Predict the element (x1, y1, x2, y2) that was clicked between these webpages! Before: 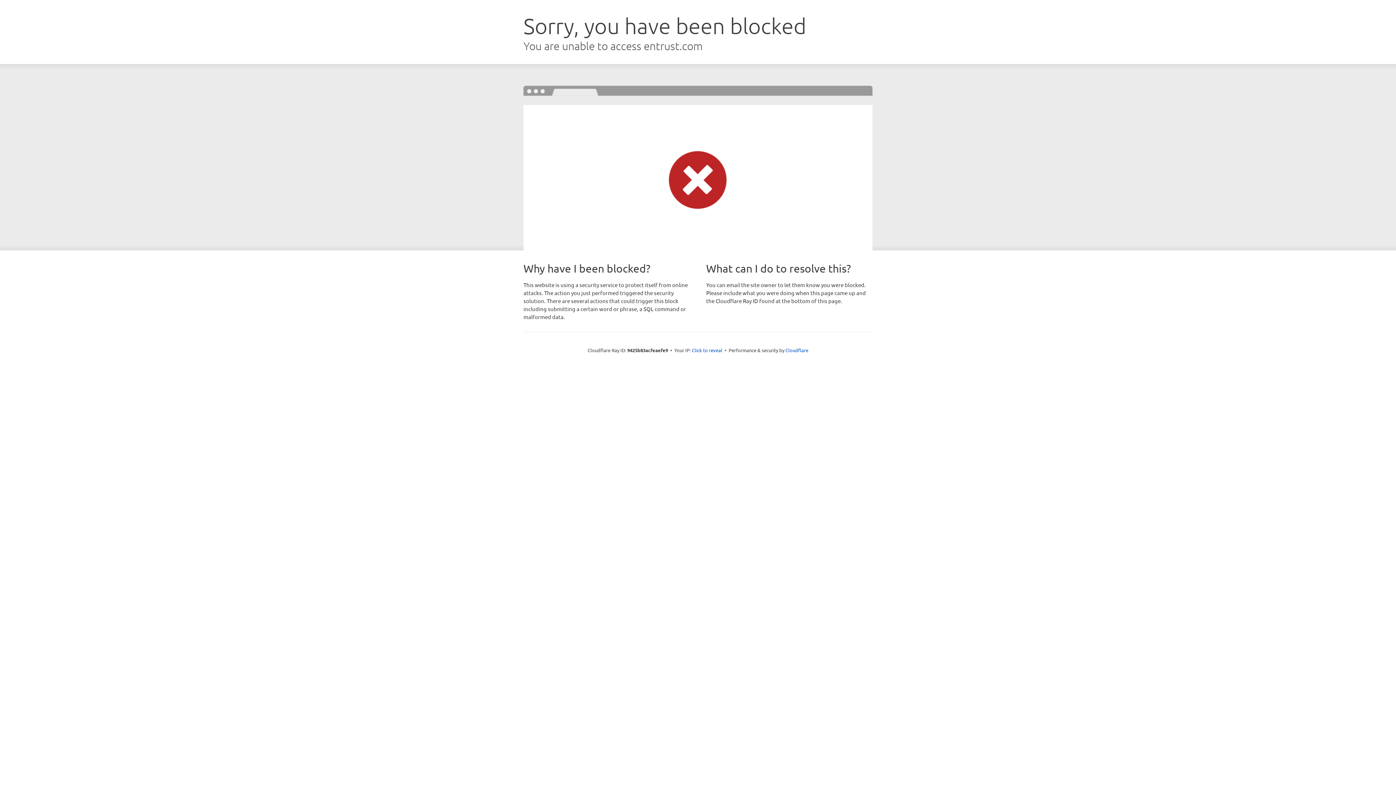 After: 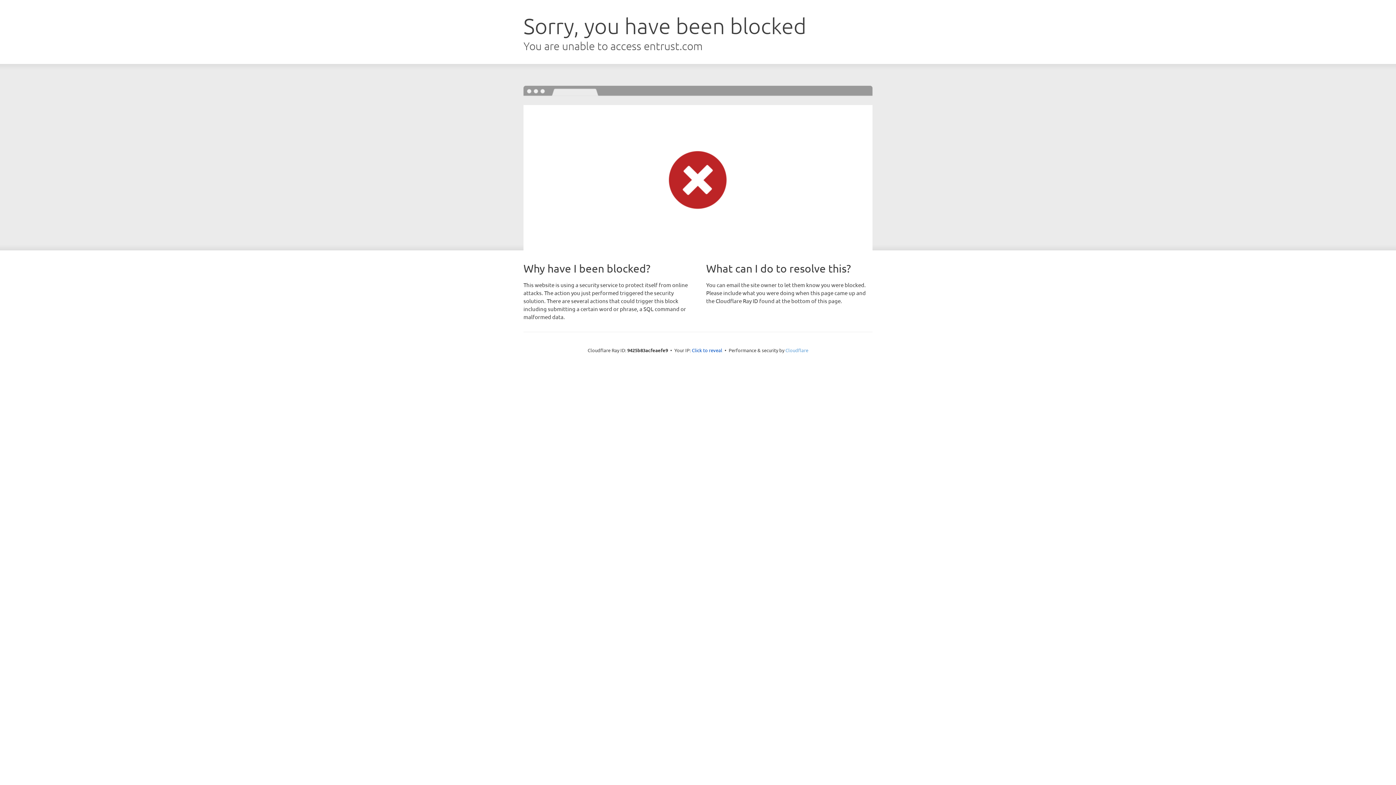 Action: bbox: (785, 347, 808, 353) label: Cloudflare